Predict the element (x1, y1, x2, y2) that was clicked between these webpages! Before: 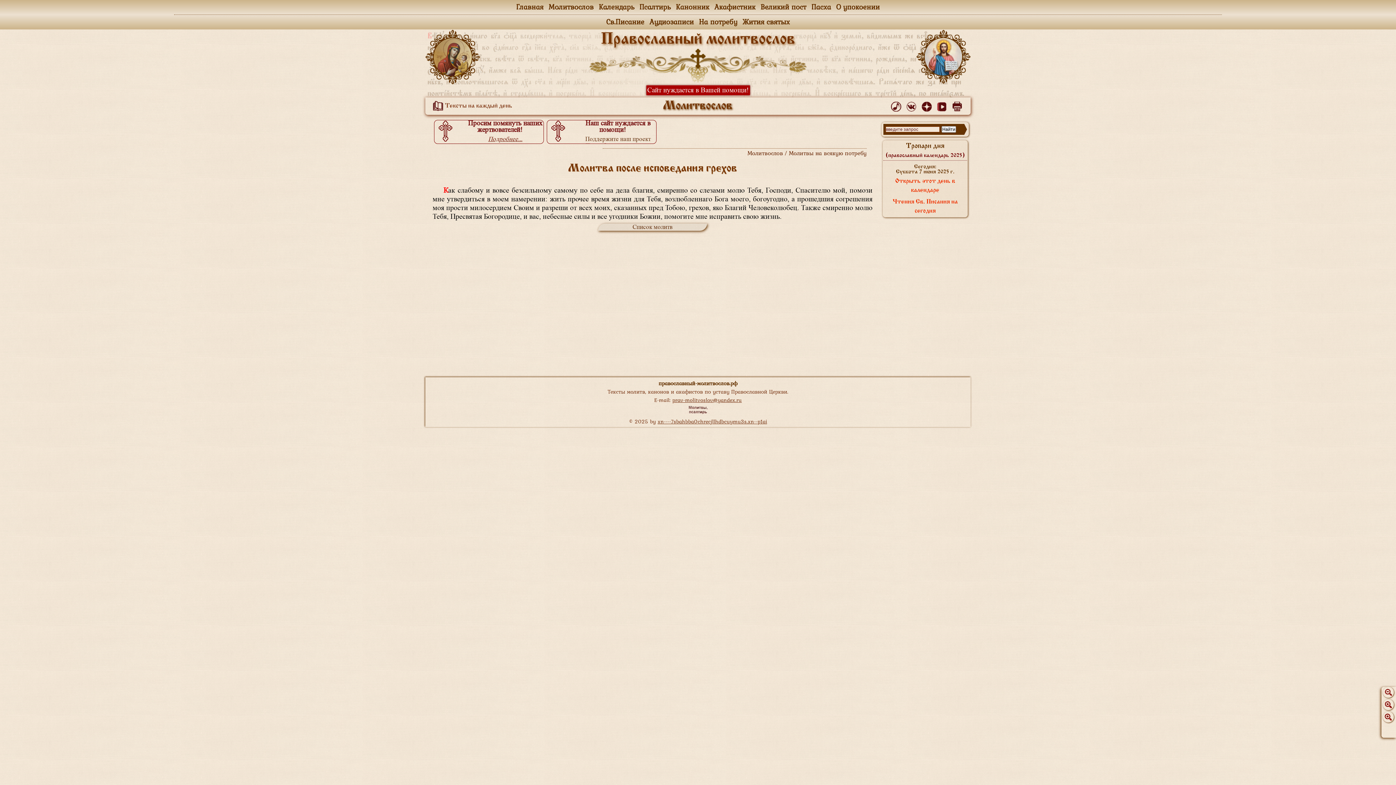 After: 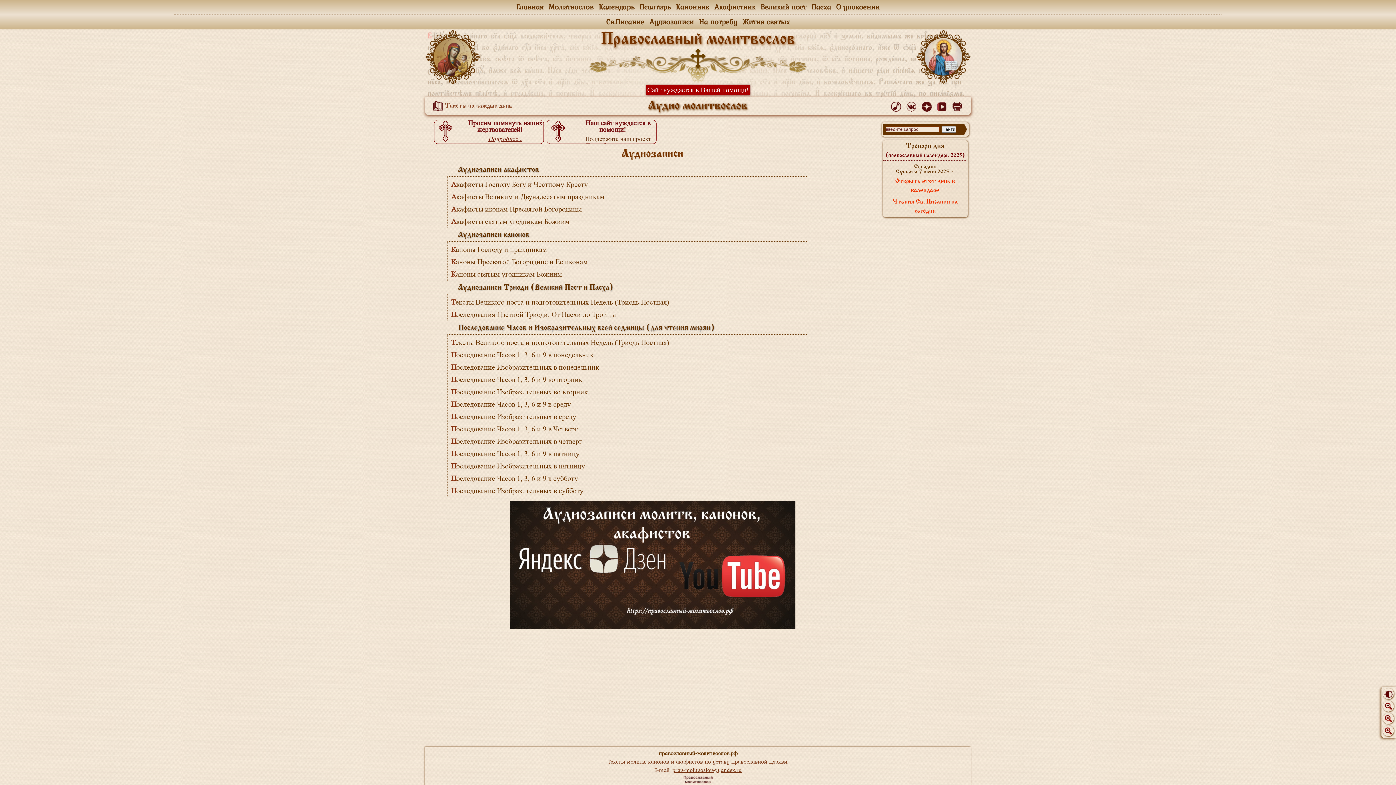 Action: bbox: (647, 14, 696, 29) label: Аудиозаписи